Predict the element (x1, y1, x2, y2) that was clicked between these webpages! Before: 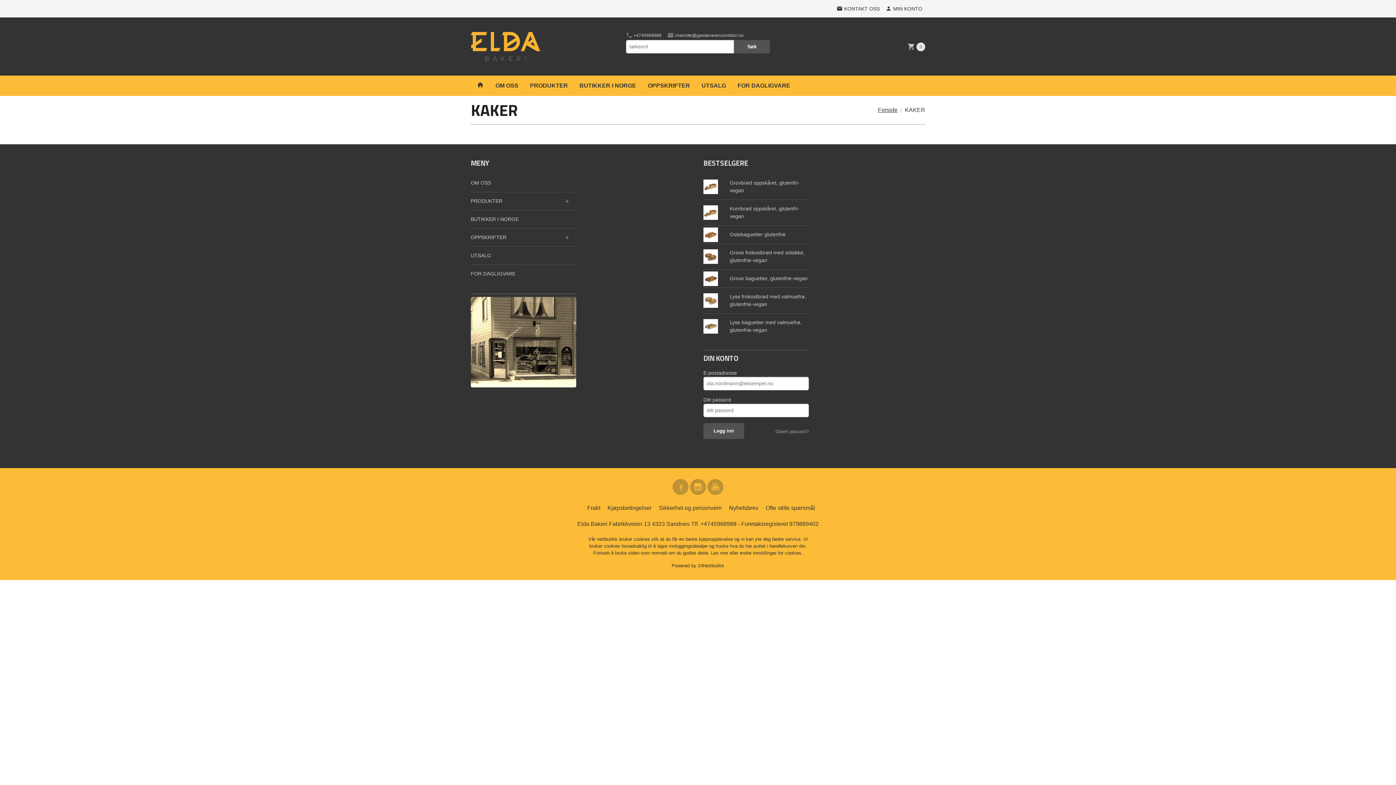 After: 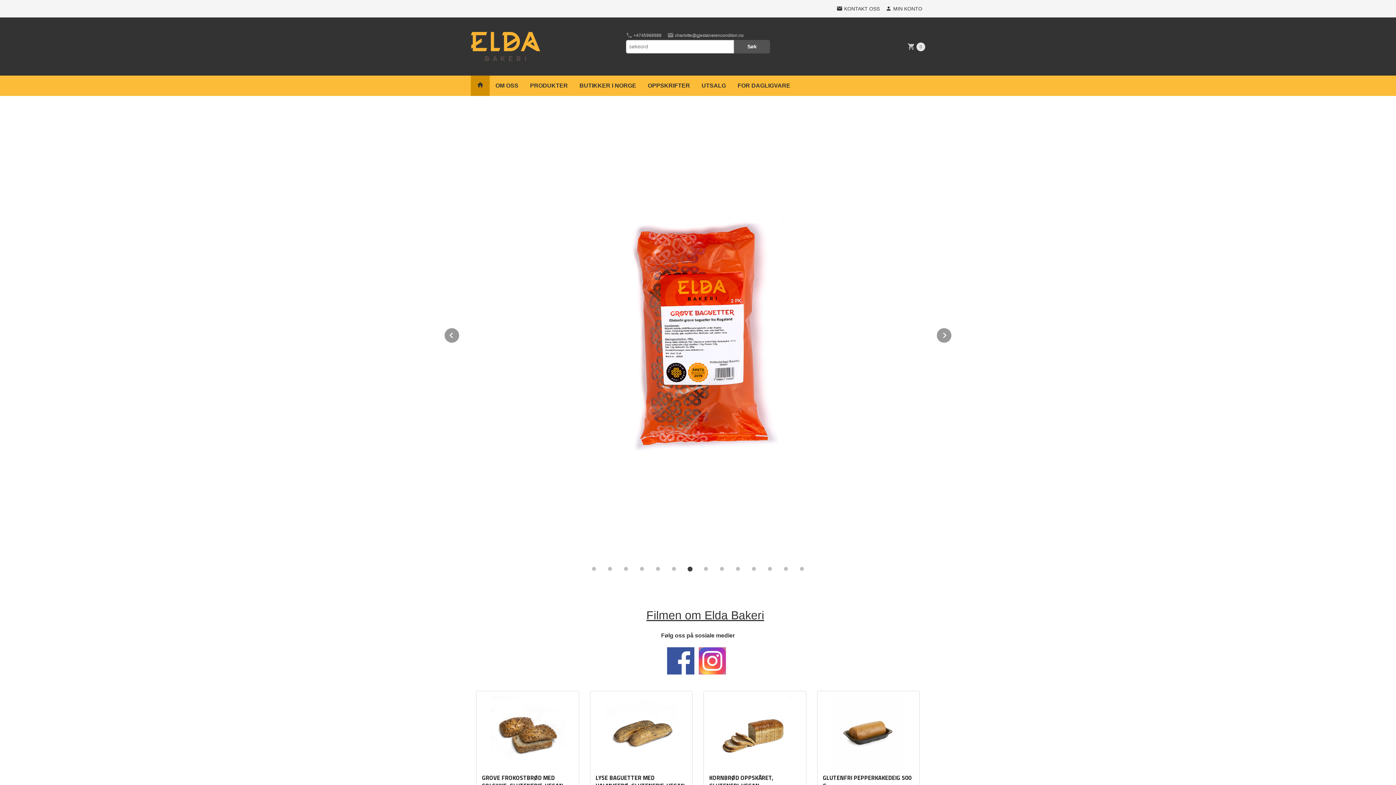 Action: bbox: (470, 42, 540, 49)